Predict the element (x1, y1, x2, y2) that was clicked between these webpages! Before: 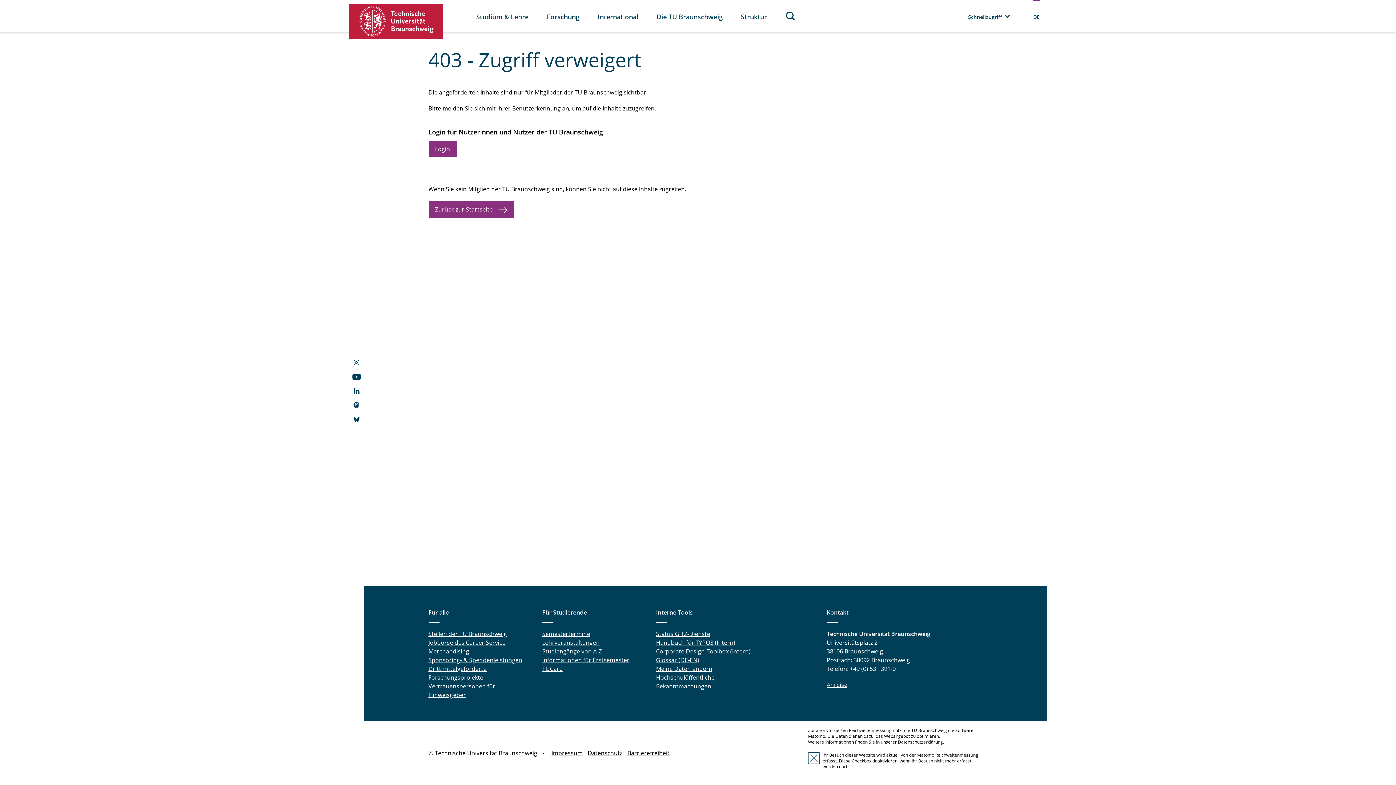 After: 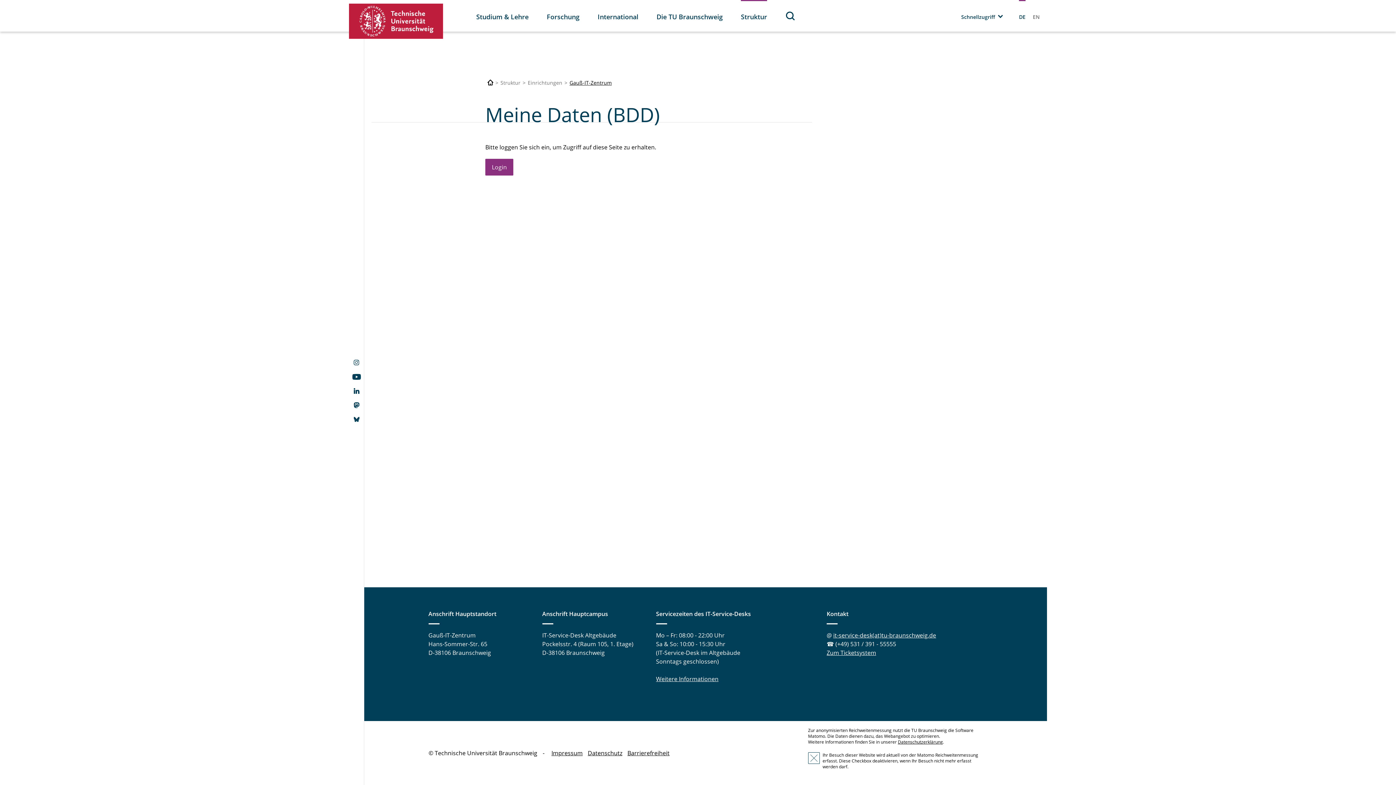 Action: label: Meine Daten ändern bbox: (656, 665, 712, 673)